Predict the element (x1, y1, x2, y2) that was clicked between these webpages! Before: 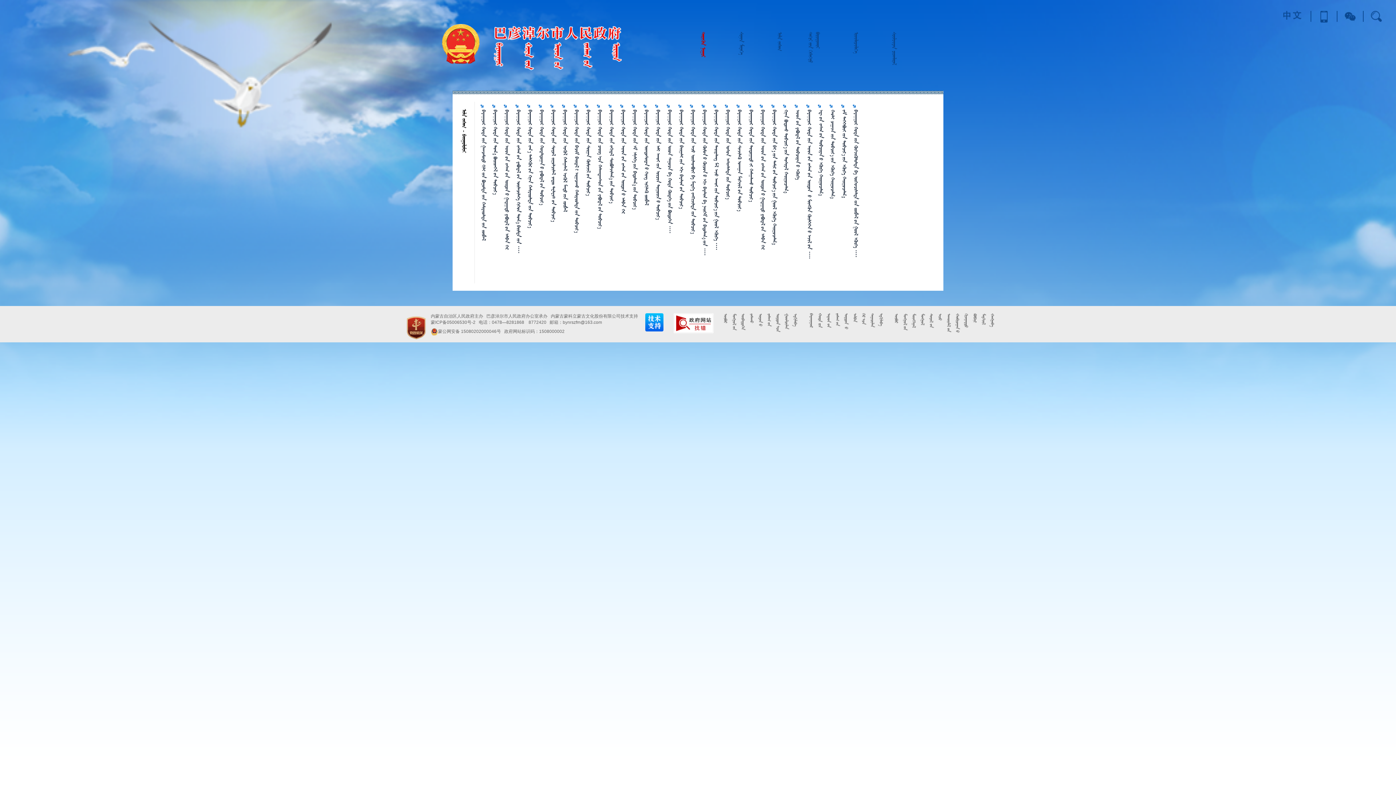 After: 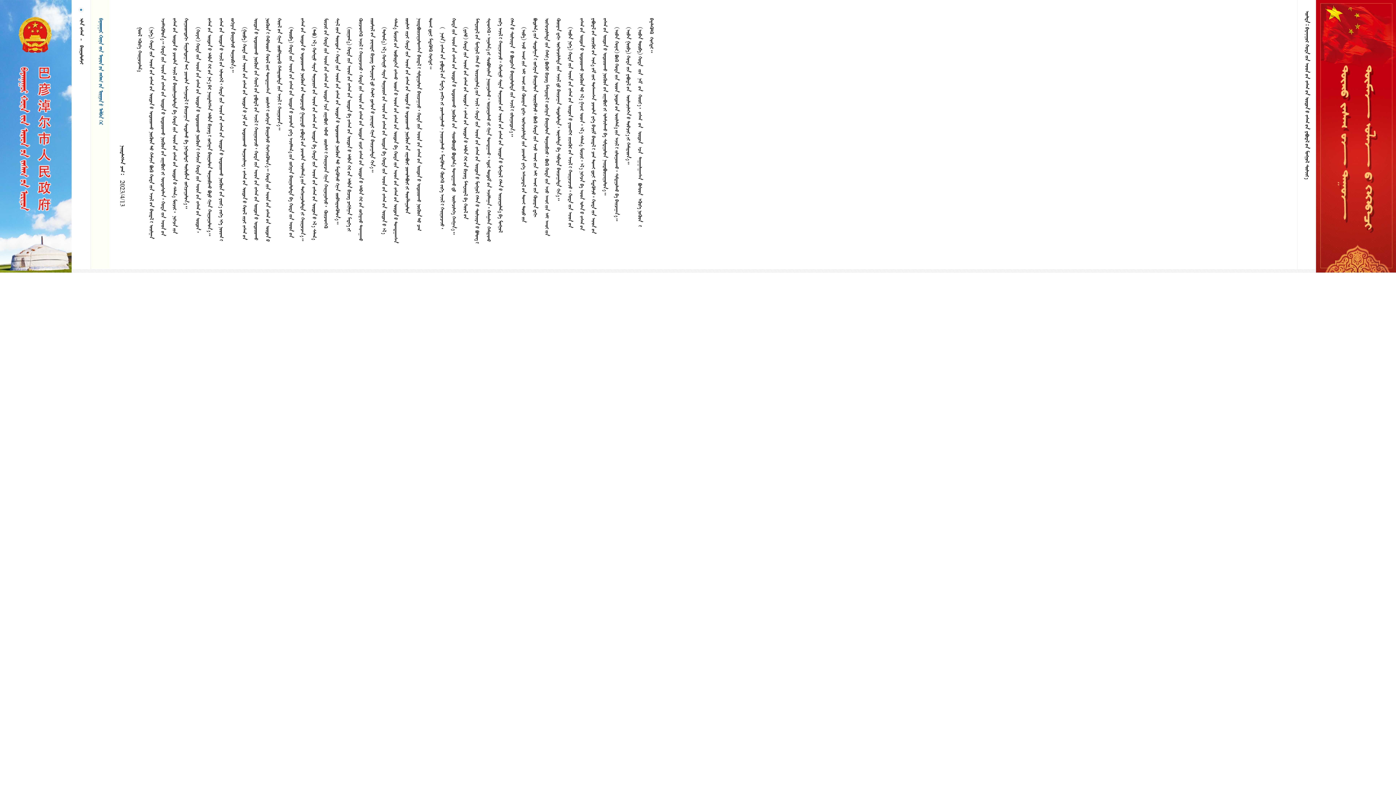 Action: bbox: (620, 109, 625, 213) label: ᠪᠠᠶᠠᠨᠨᠠᠭᠤᠷ ᠬᠤᠲᠠ ᠶᠢᠨ ᠠᠷᠠᠳ ᠤᠨ ᠵᠠᠰᠠᠭ ᠤᠨ ᠣᠷᠳᠣᠨ ᠤ ᠠᠯᠪᠠᠨ ᠭᠡᠷ